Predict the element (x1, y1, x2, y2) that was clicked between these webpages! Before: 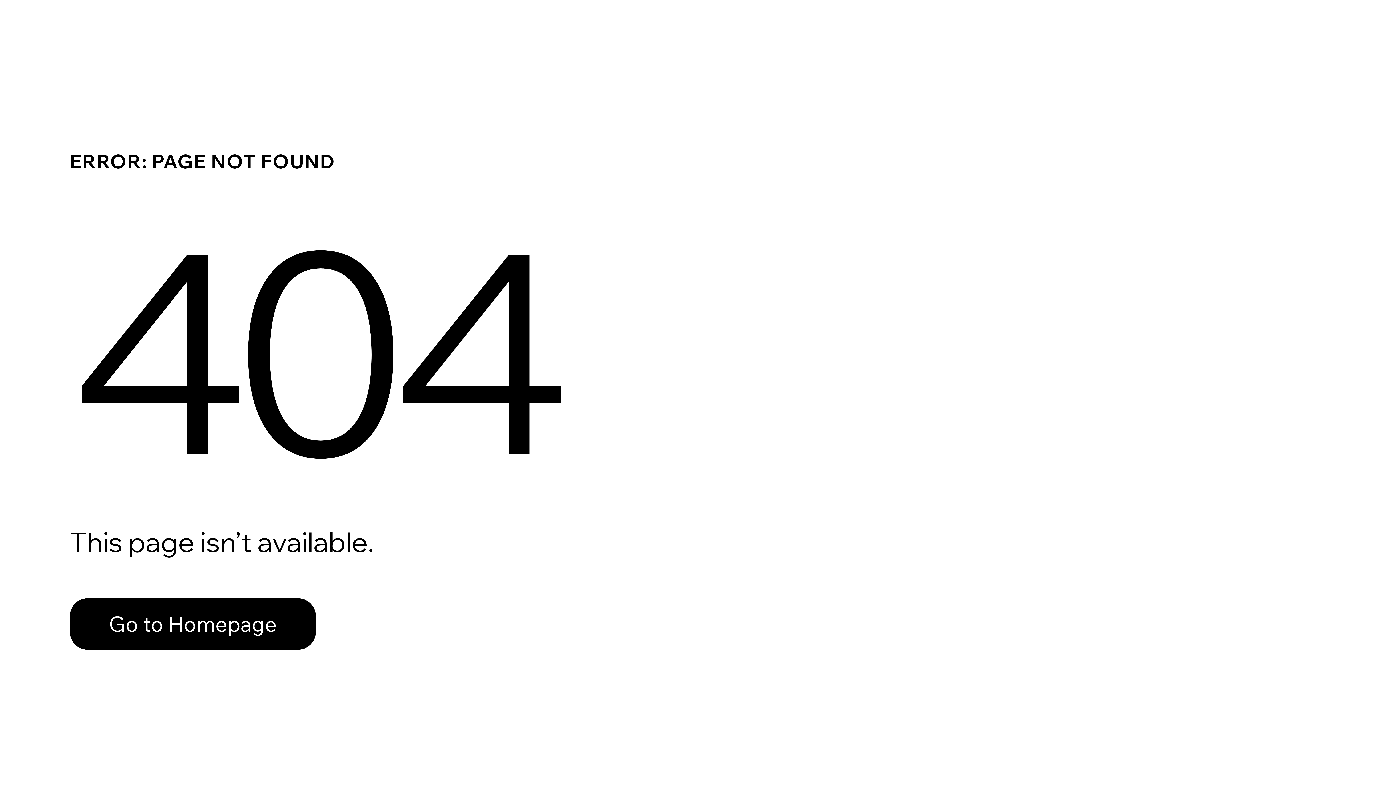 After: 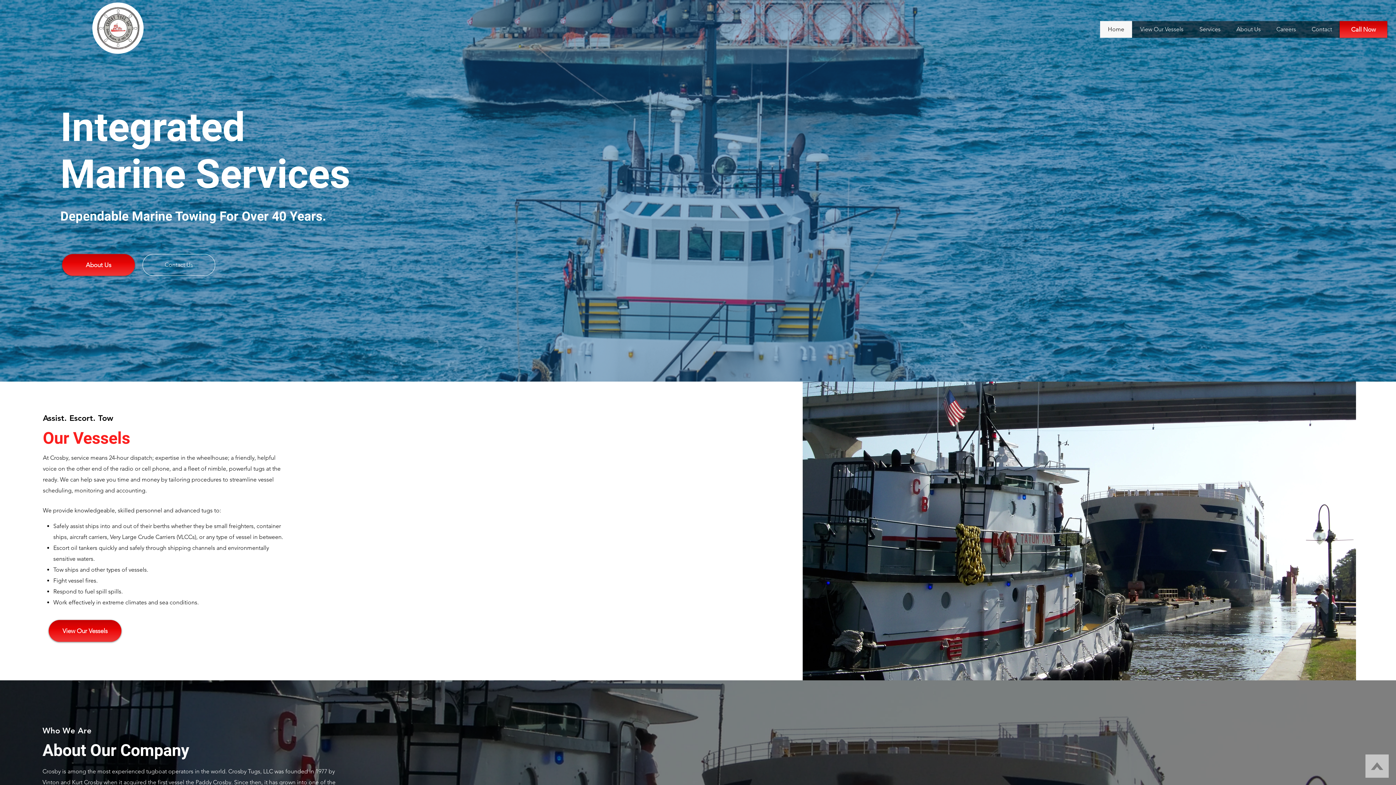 Action: bbox: (69, 598, 316, 650) label: Go to Homepage